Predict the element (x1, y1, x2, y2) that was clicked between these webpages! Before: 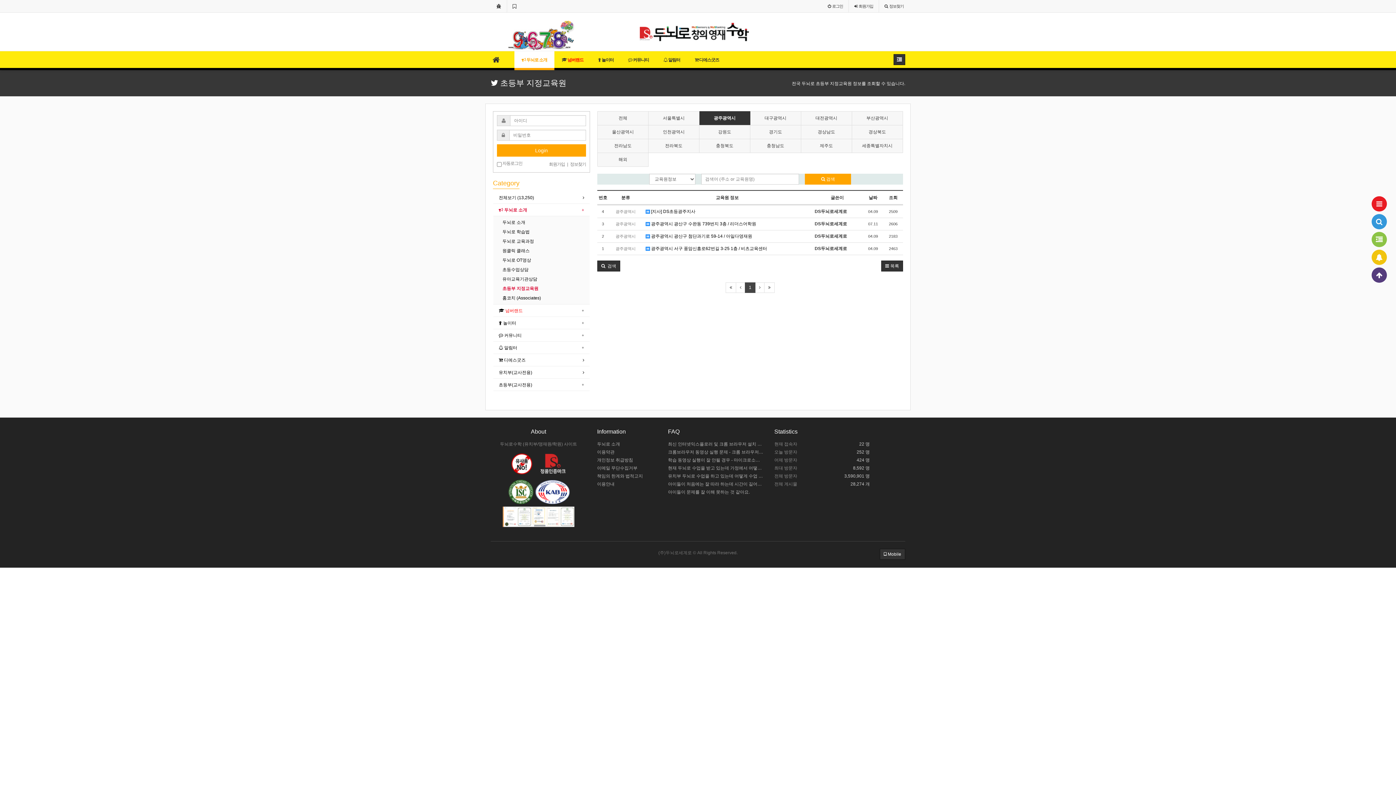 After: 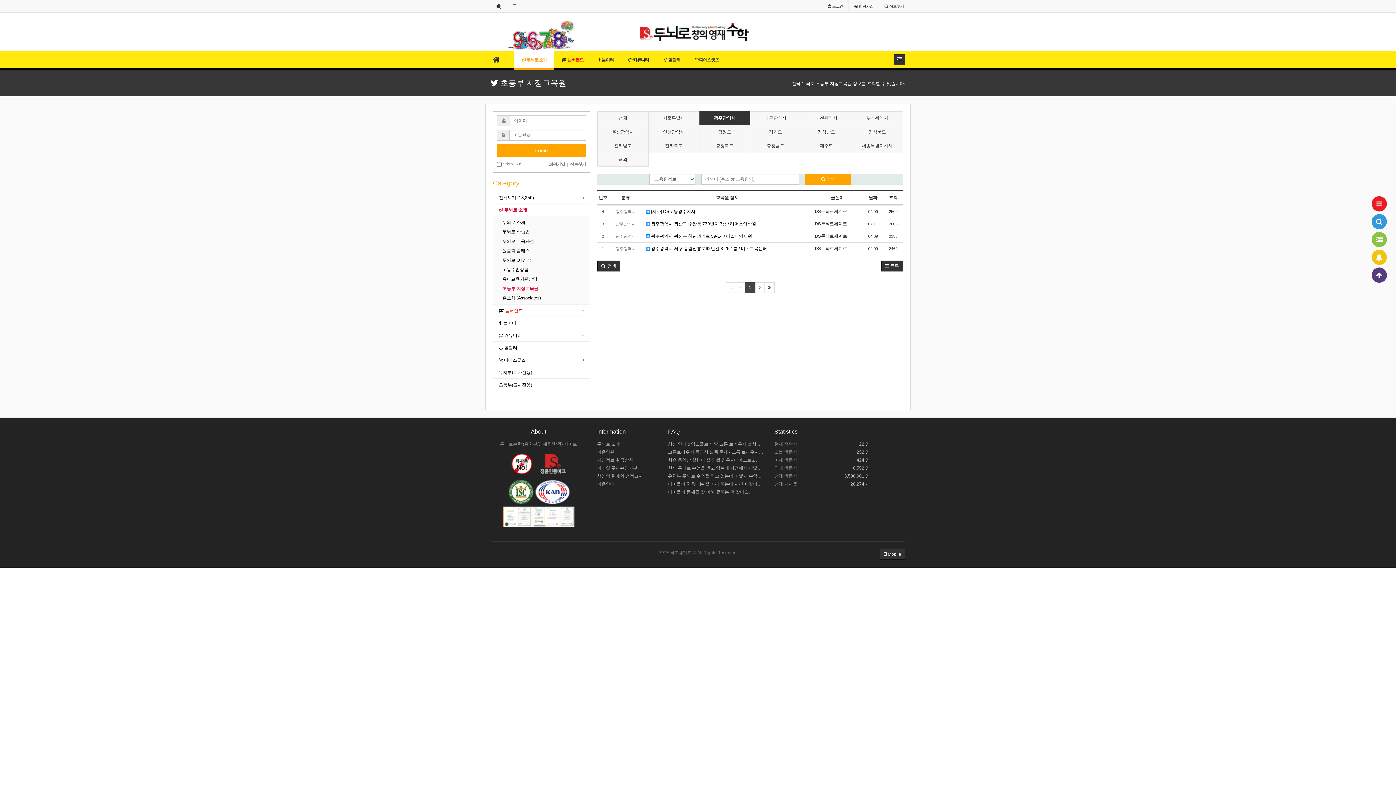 Action: bbox: (745, 282, 755, 293) label: 1